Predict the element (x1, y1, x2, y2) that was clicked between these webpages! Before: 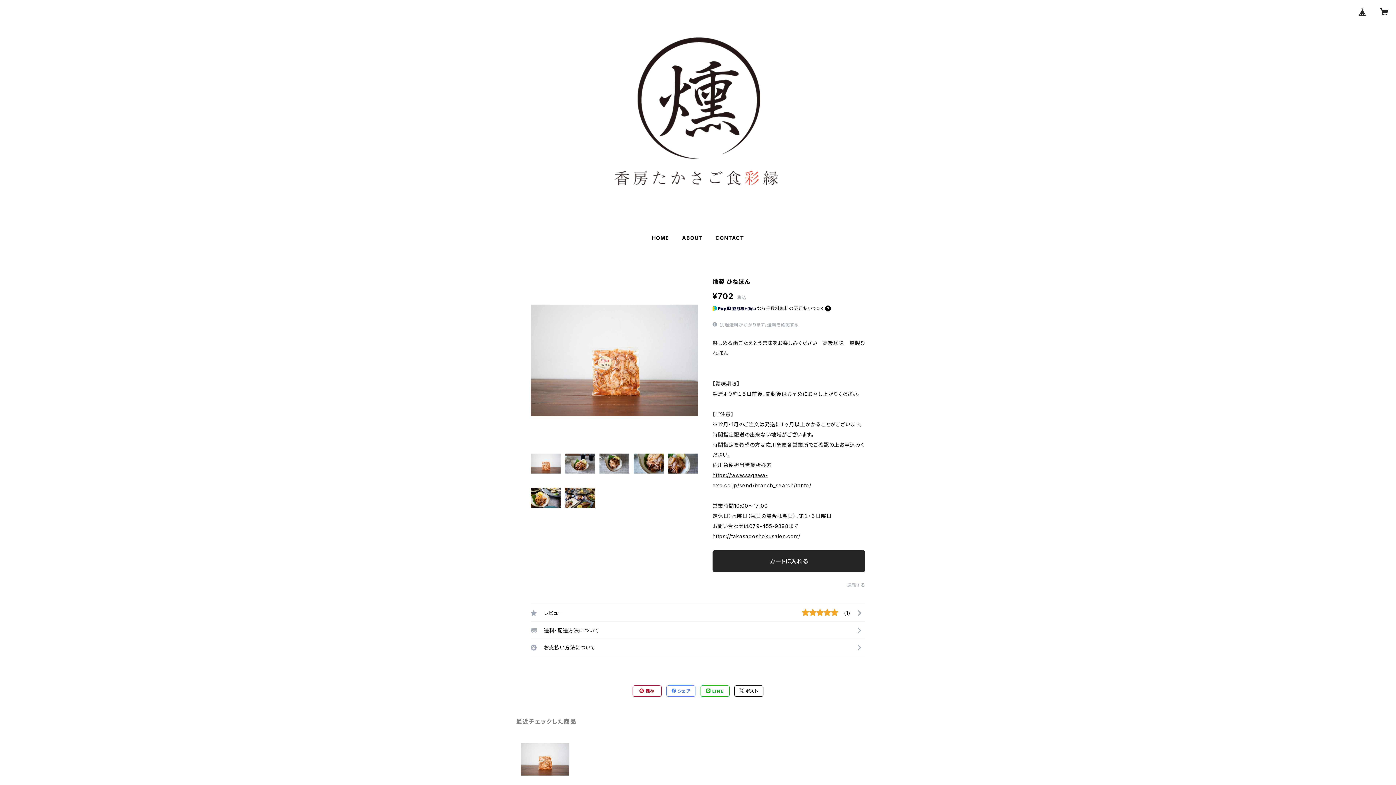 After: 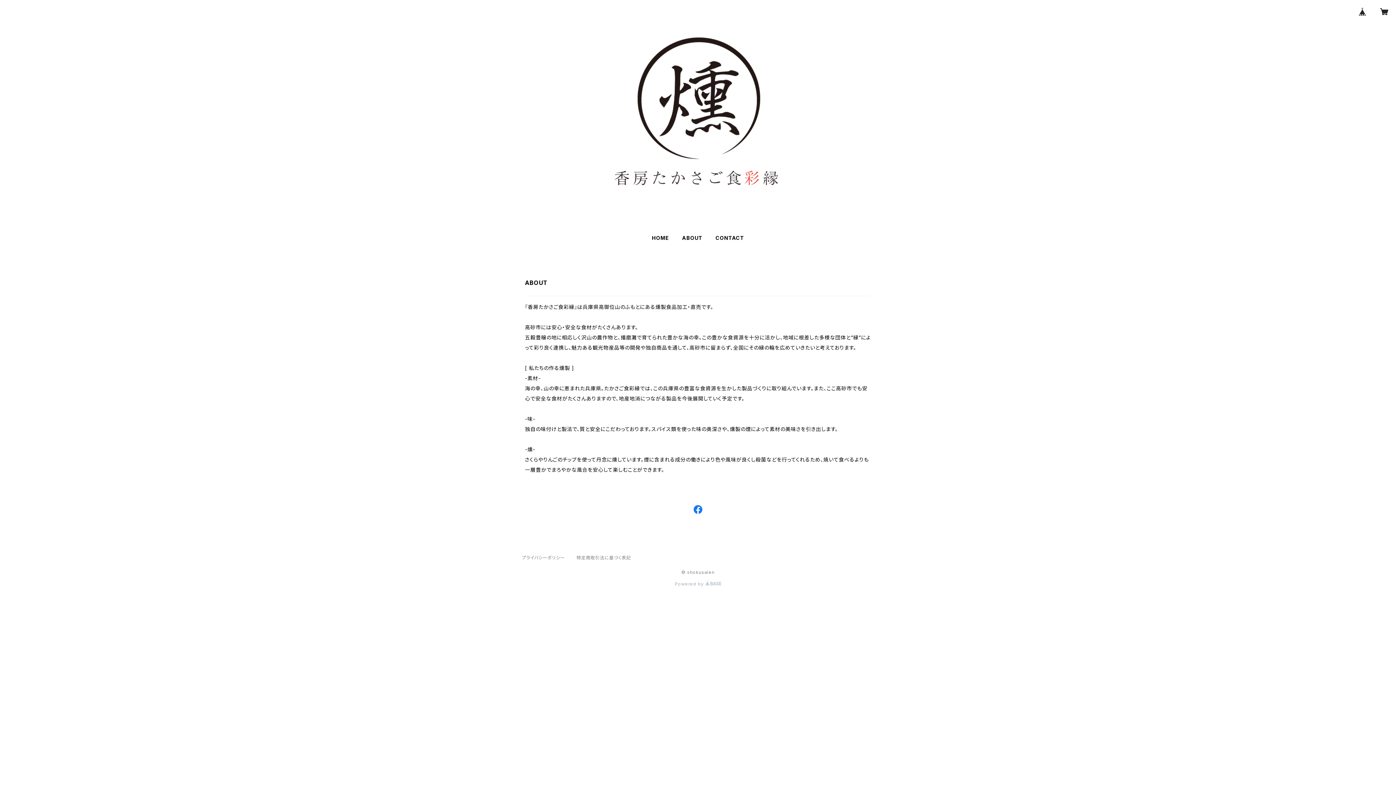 Action: label: ABOUT bbox: (682, 234, 702, 241)